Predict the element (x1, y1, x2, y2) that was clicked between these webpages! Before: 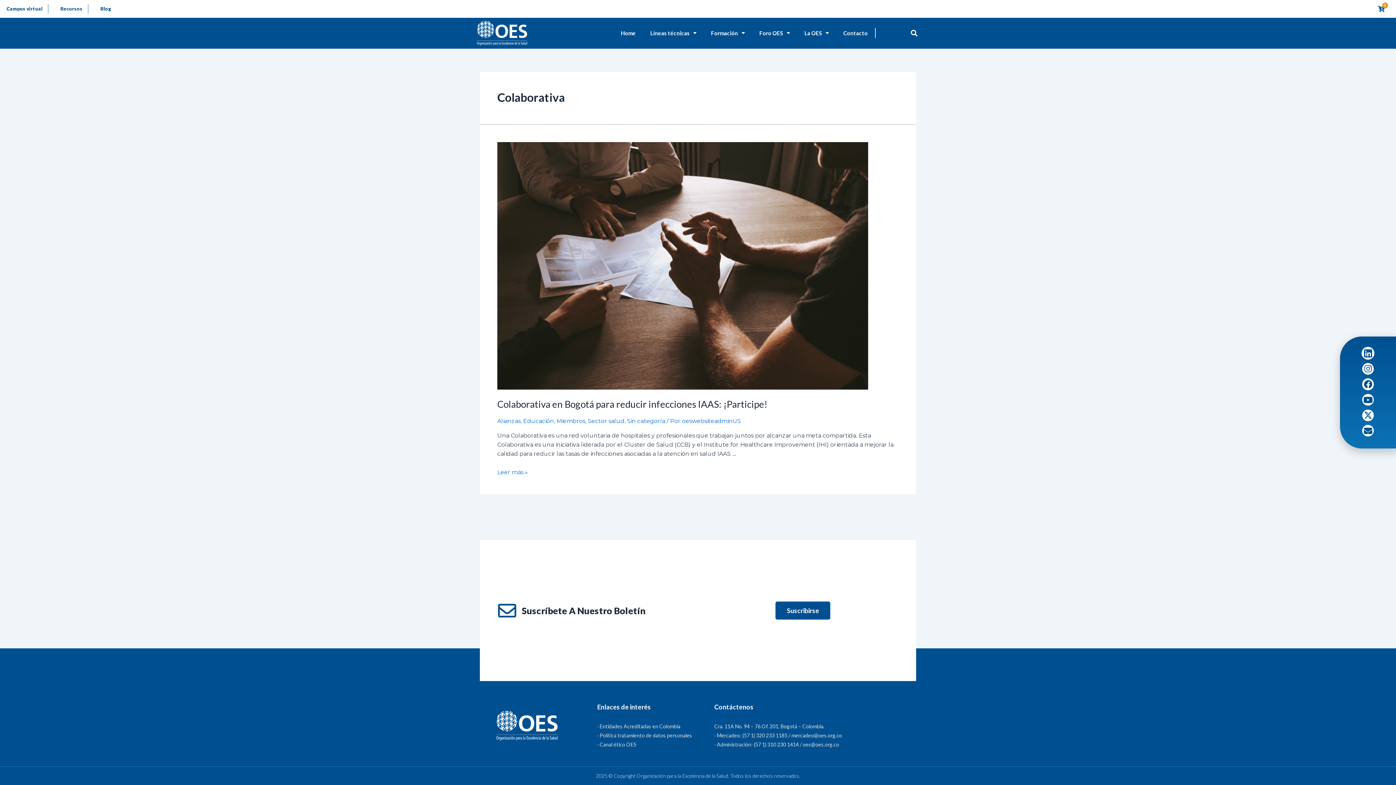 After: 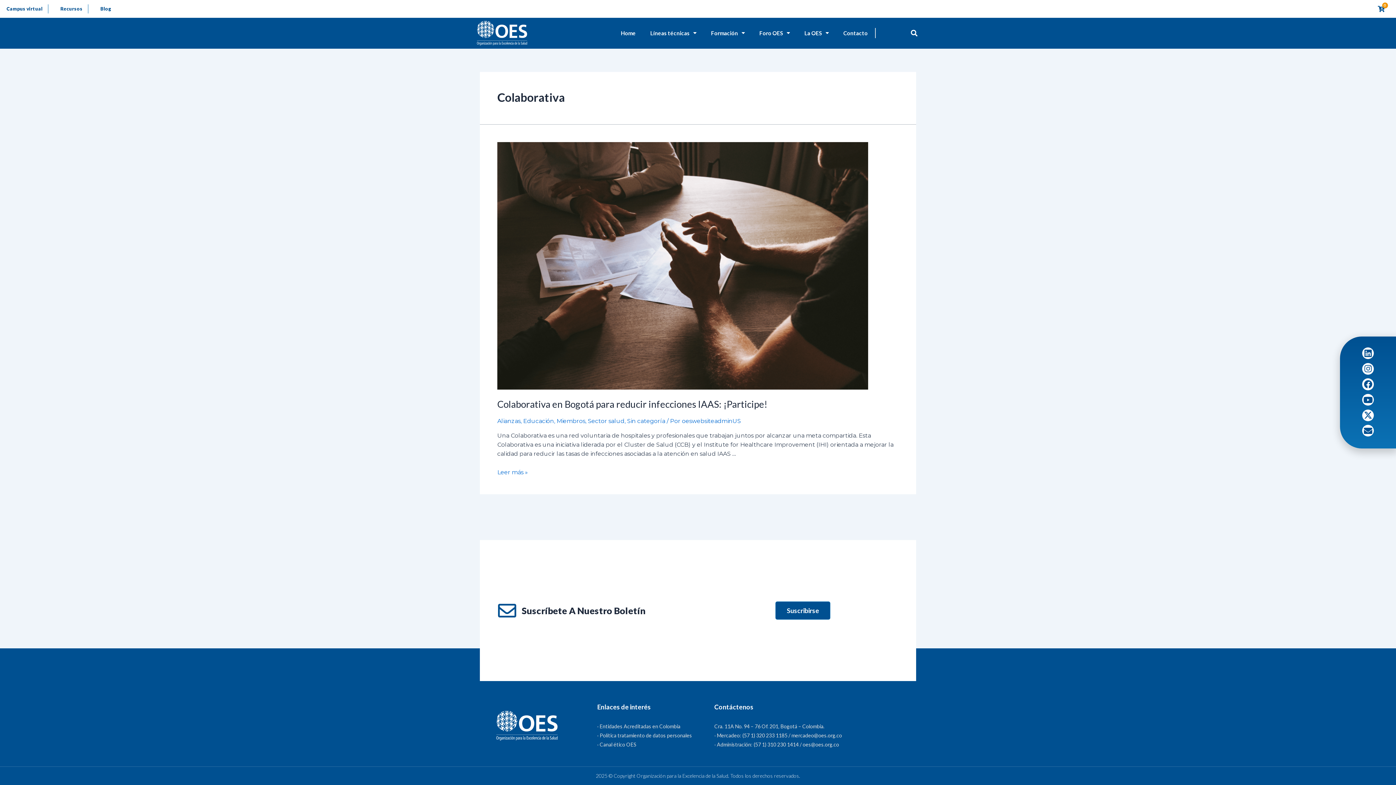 Action: label: · Política tratamiento de datos personales bbox: (597, 732, 705, 739)